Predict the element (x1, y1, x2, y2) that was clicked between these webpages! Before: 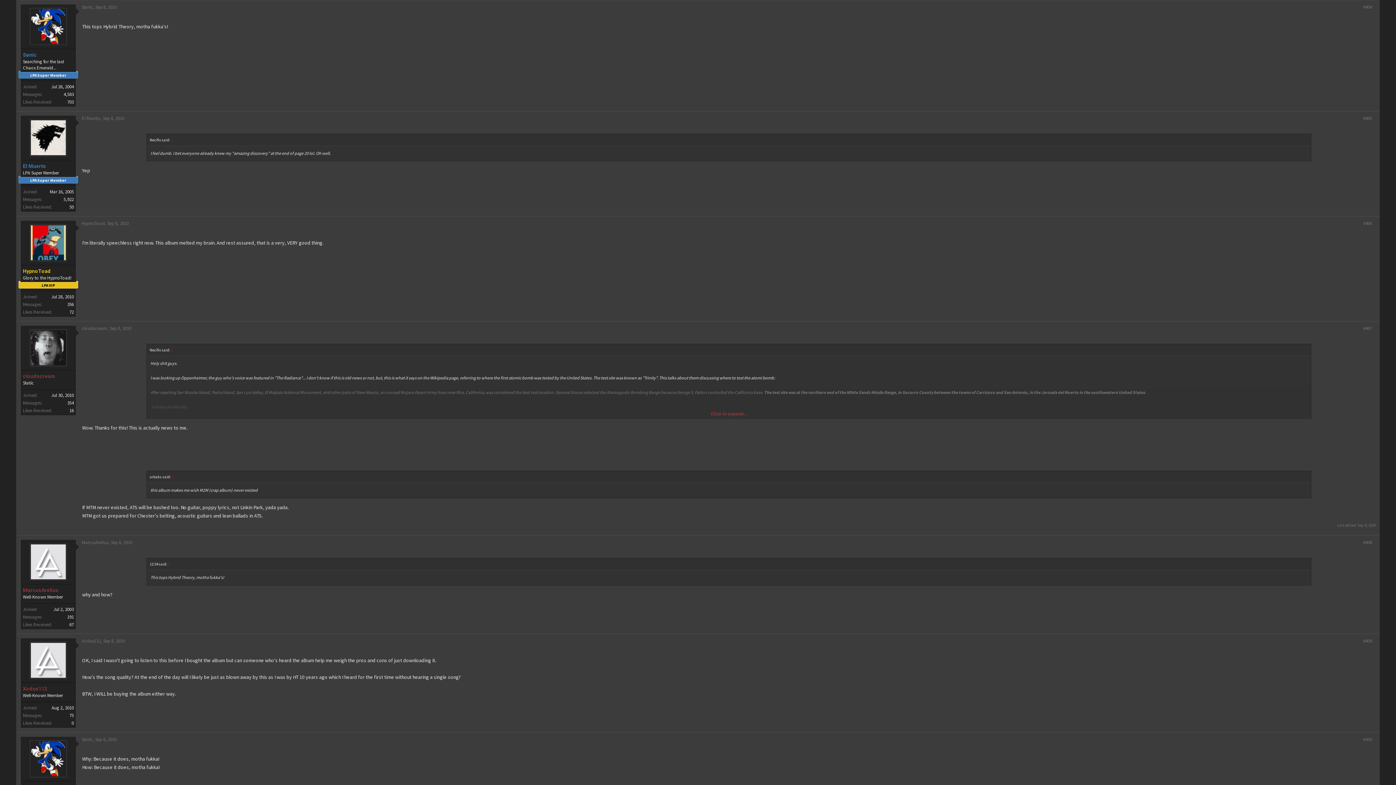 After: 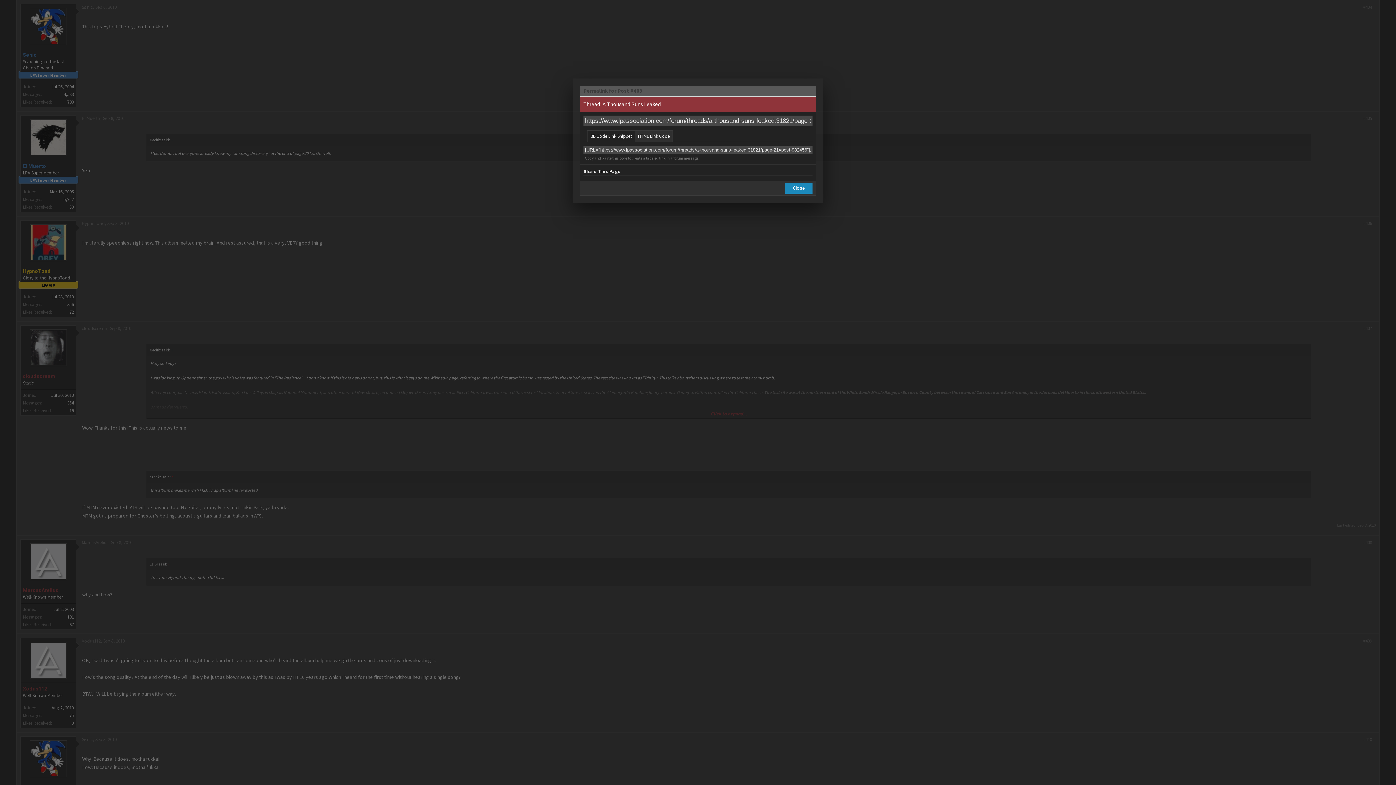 Action: label: #409 bbox: (1363, 638, 1372, 644)